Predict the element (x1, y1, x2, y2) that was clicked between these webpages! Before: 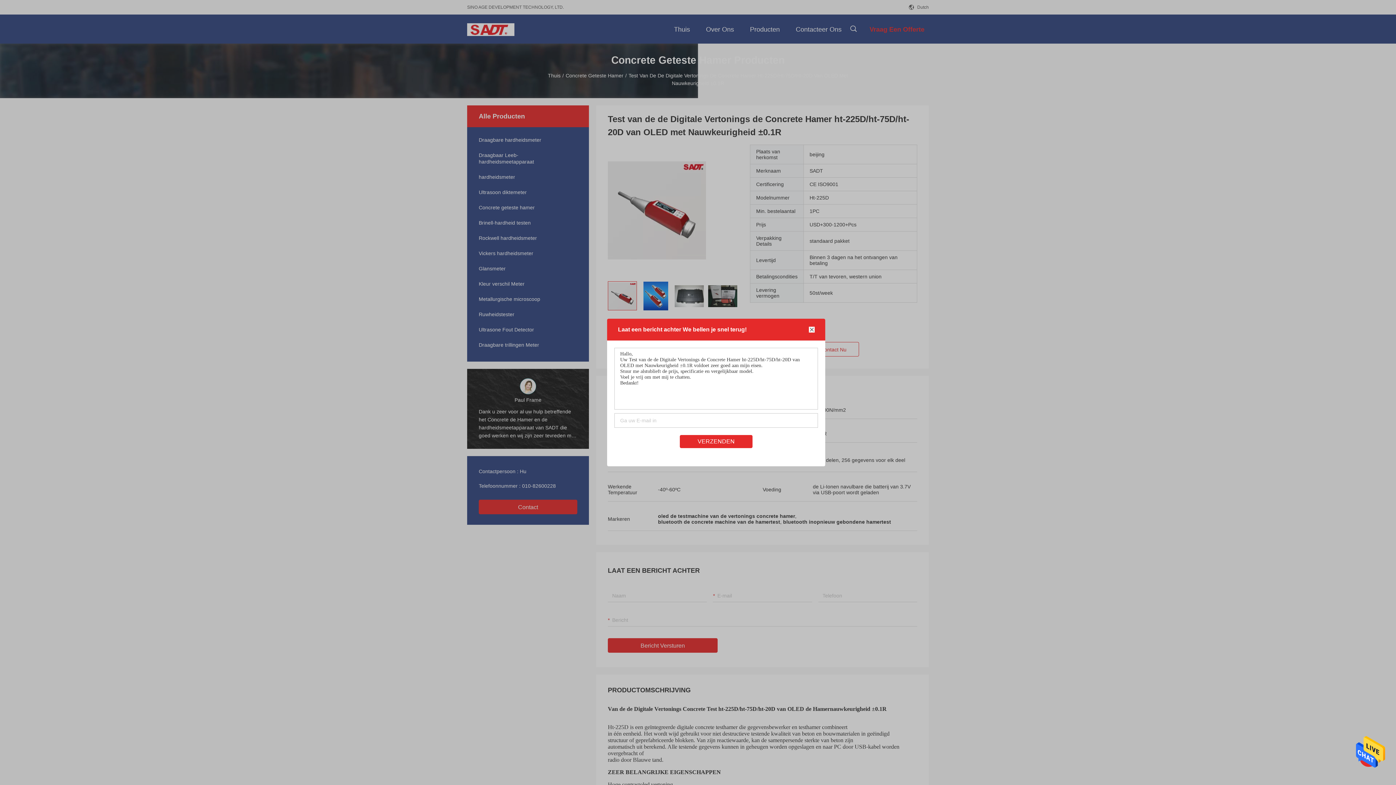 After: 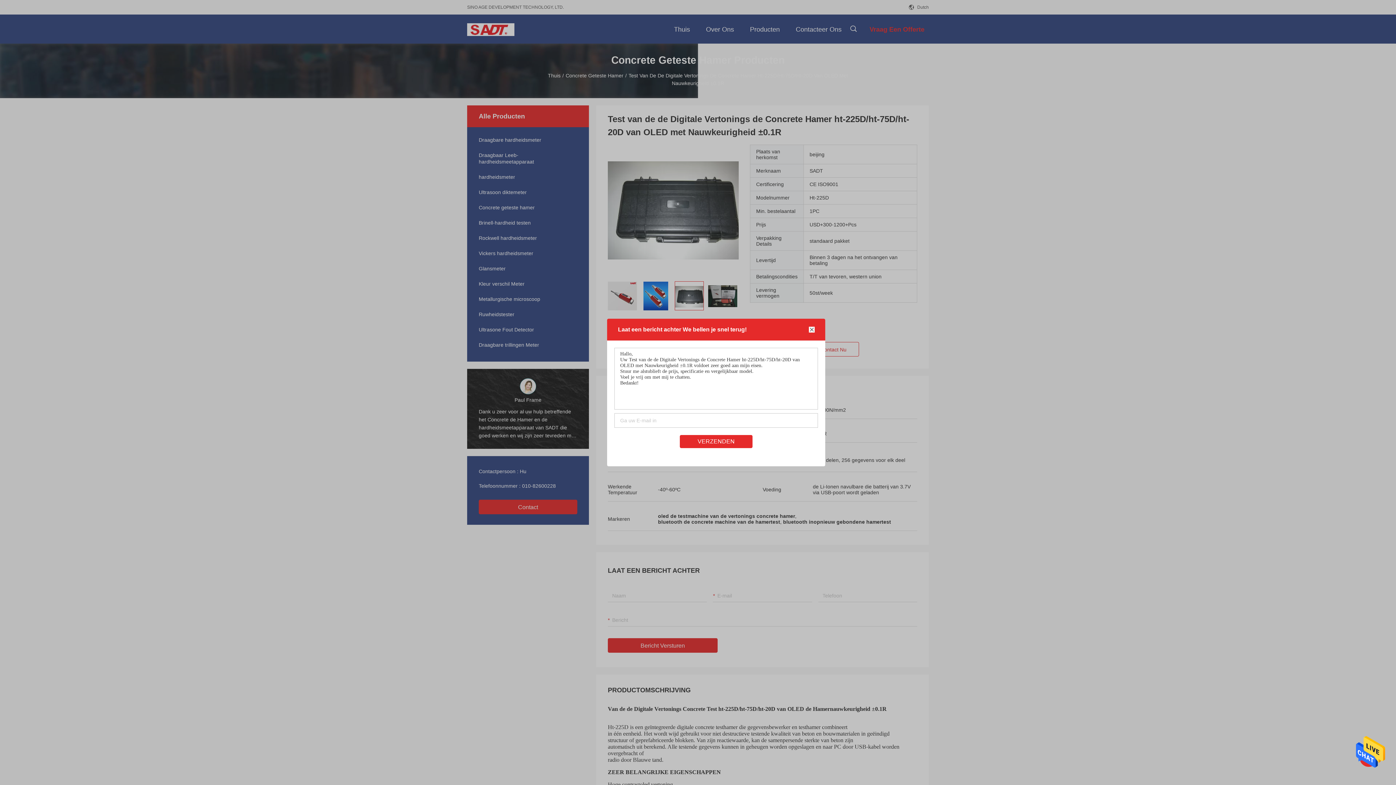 Action: bbox: (1356, 767, 1385, 772)